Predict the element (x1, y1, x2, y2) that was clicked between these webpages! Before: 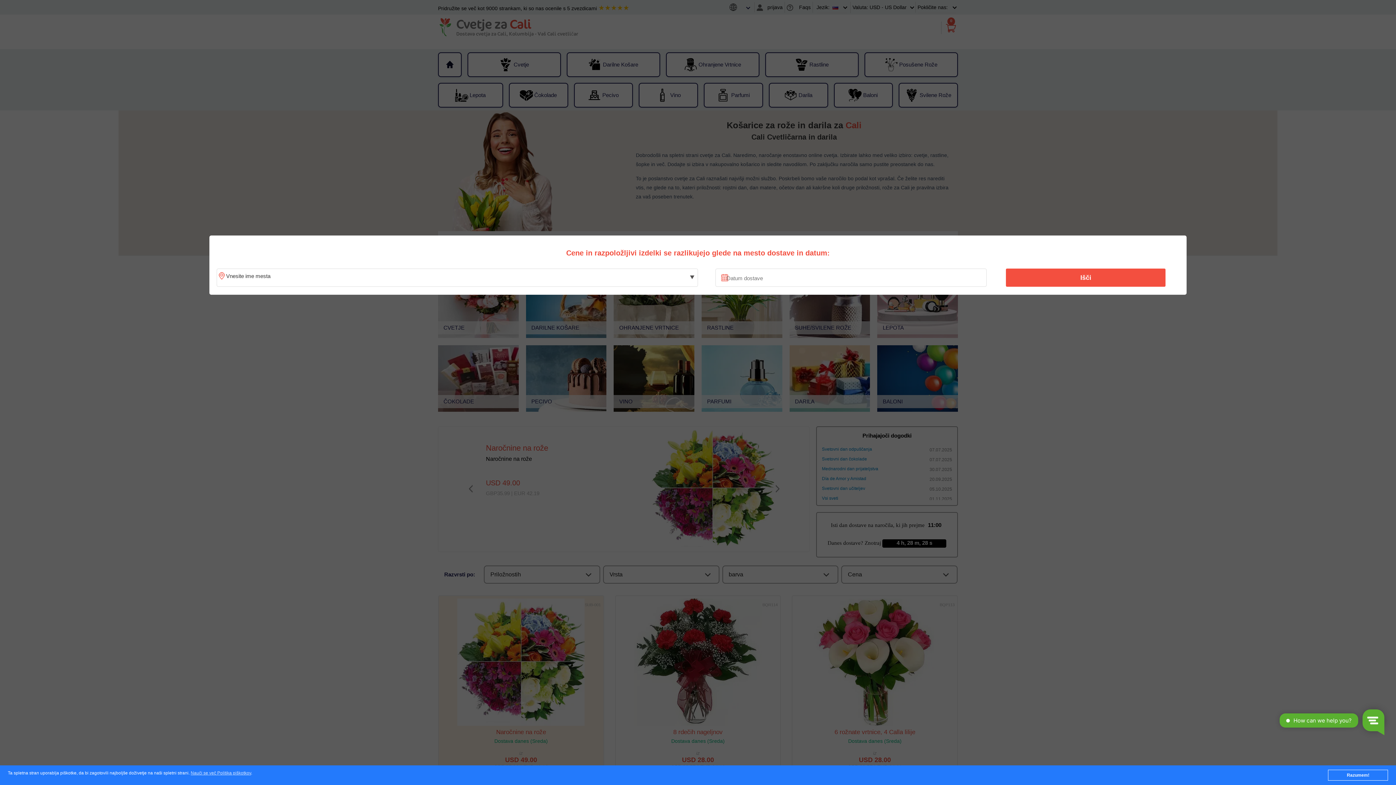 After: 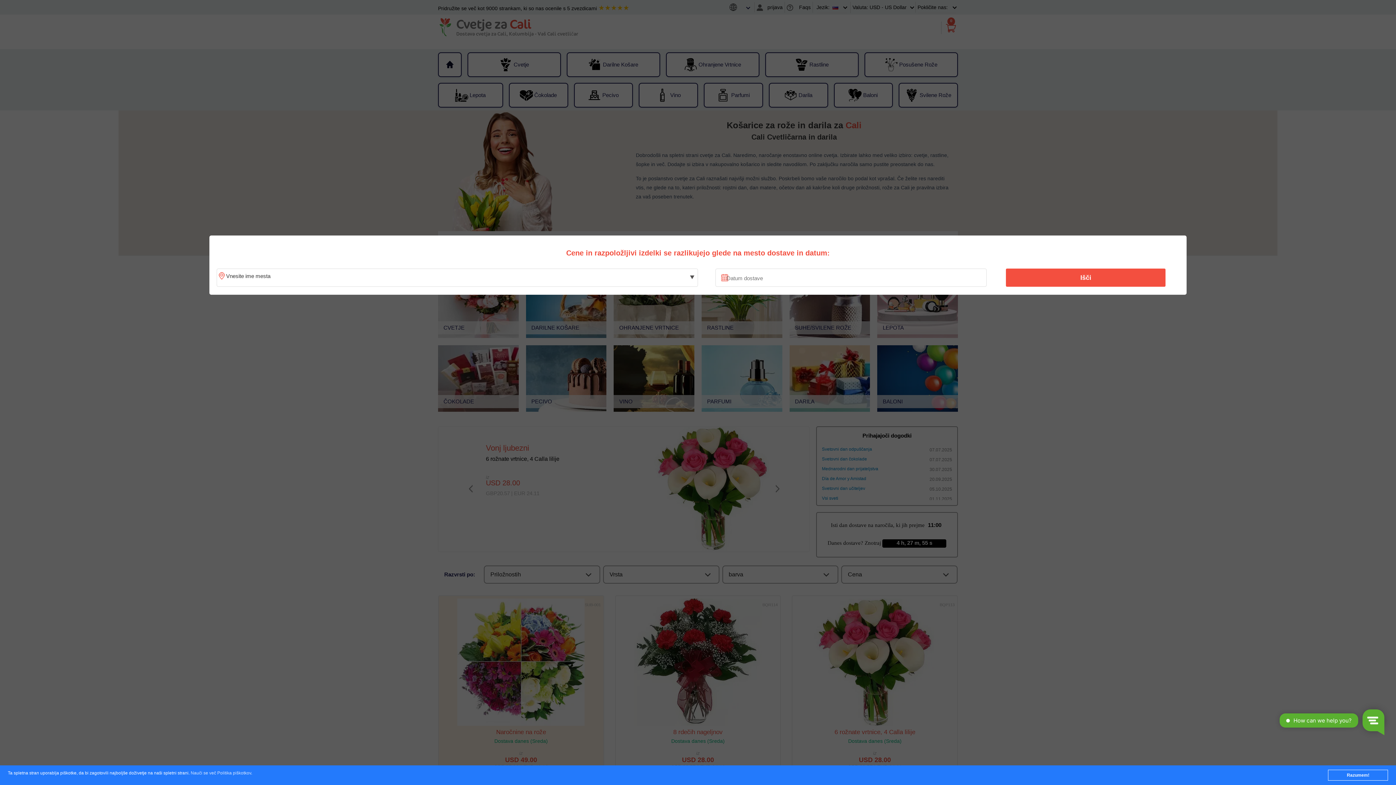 Action: bbox: (190, 771, 251, 776) label: Nauči se več Politika piškotkov